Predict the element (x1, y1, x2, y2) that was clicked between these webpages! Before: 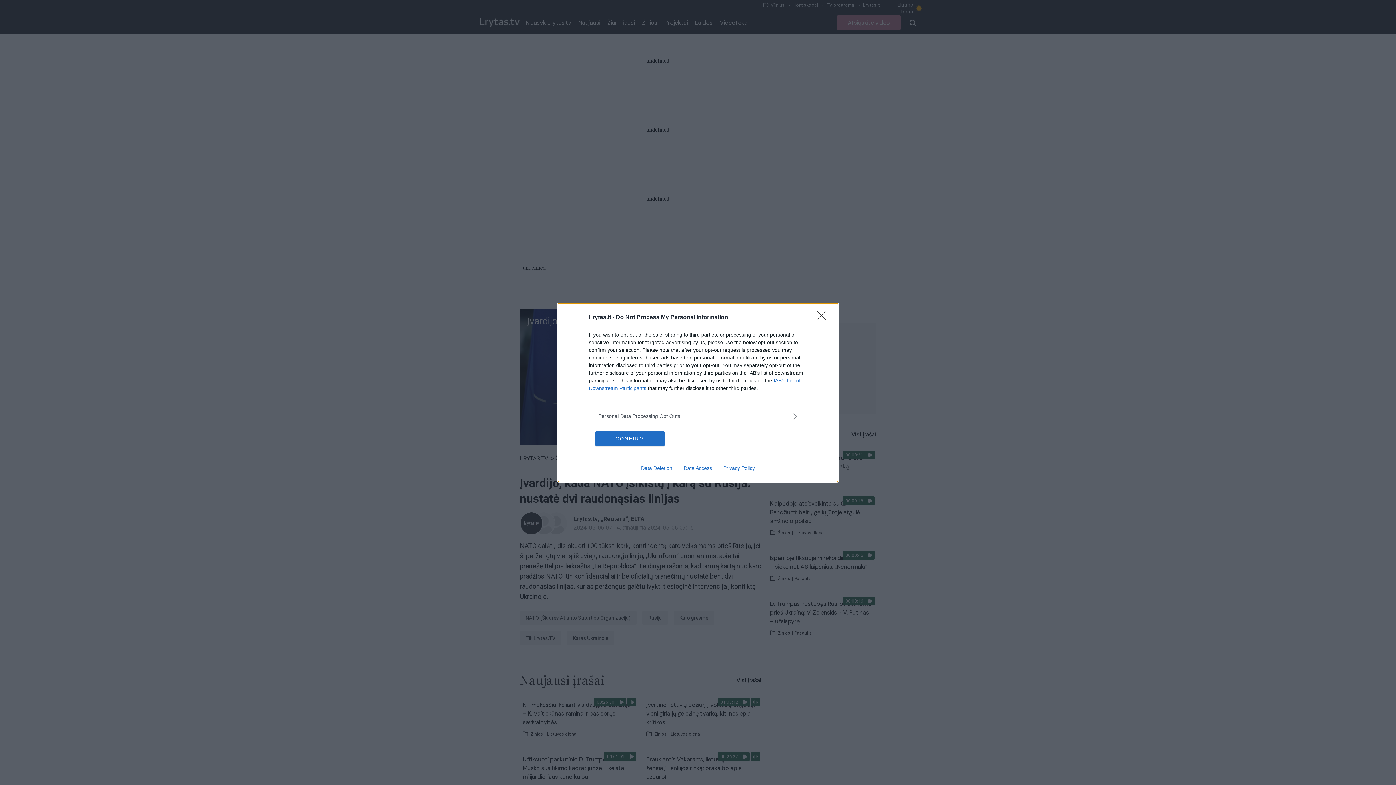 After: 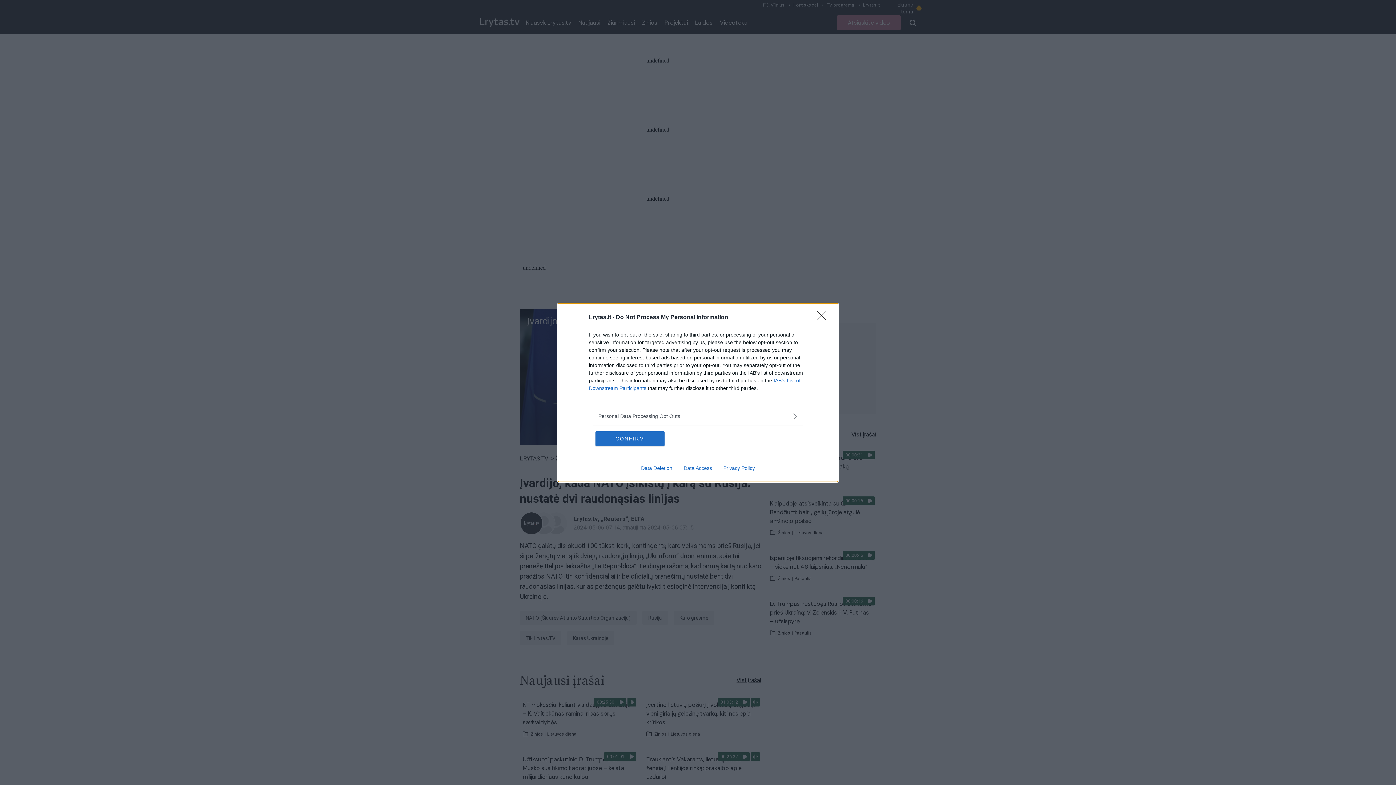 Action: label: Data Deletion bbox: (635, 465, 678, 471)